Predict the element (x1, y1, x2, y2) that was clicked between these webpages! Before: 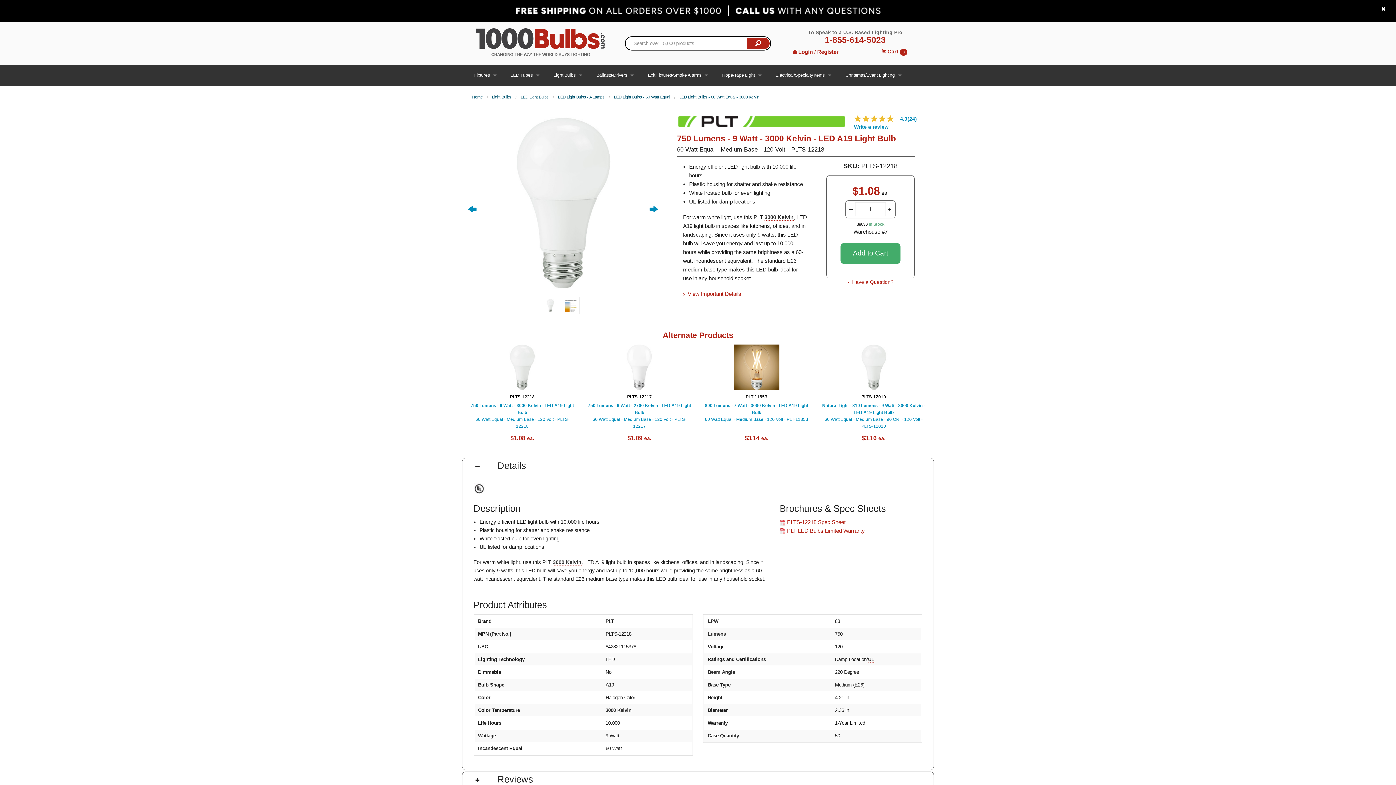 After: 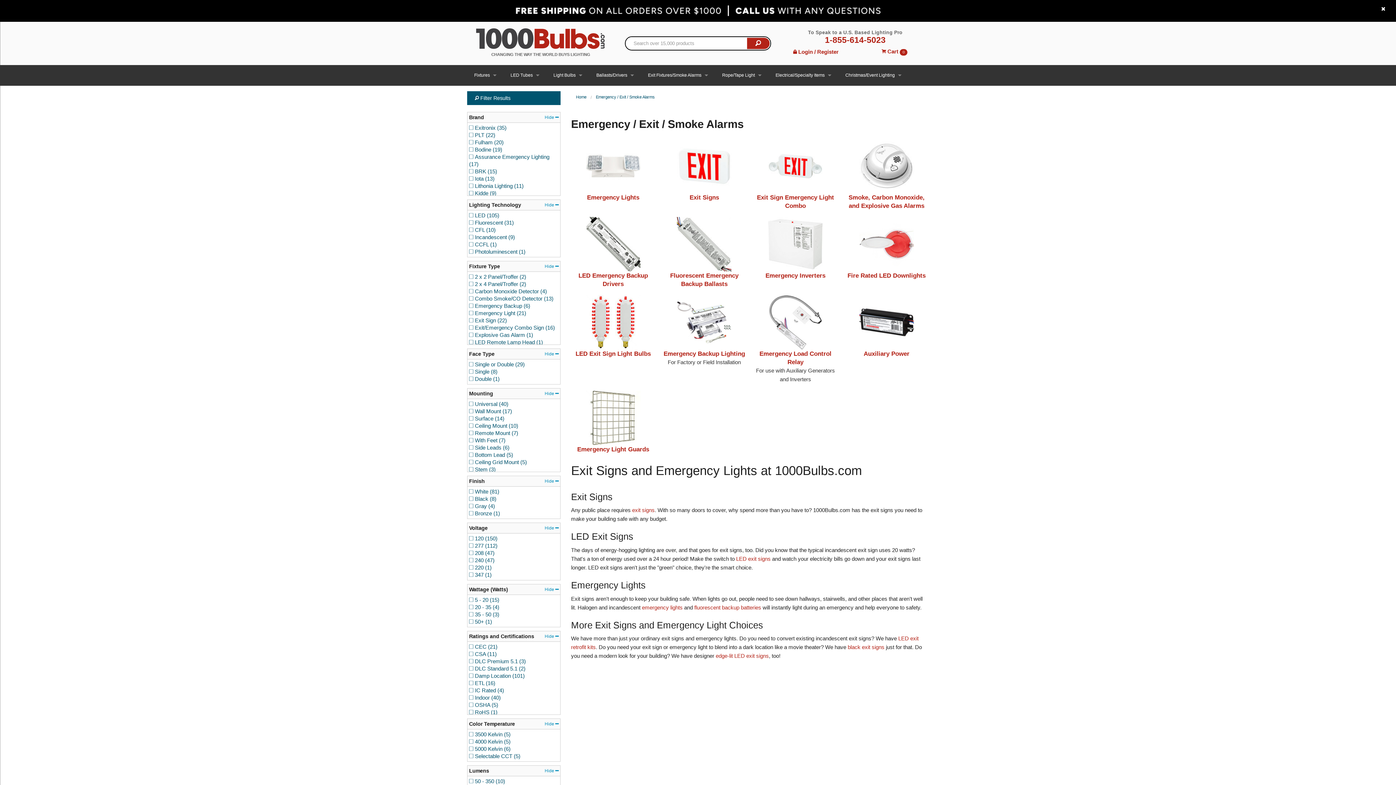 Action: label: Exit Fixtures/Smoke Alarms bbox: (641, 65, 715, 85)